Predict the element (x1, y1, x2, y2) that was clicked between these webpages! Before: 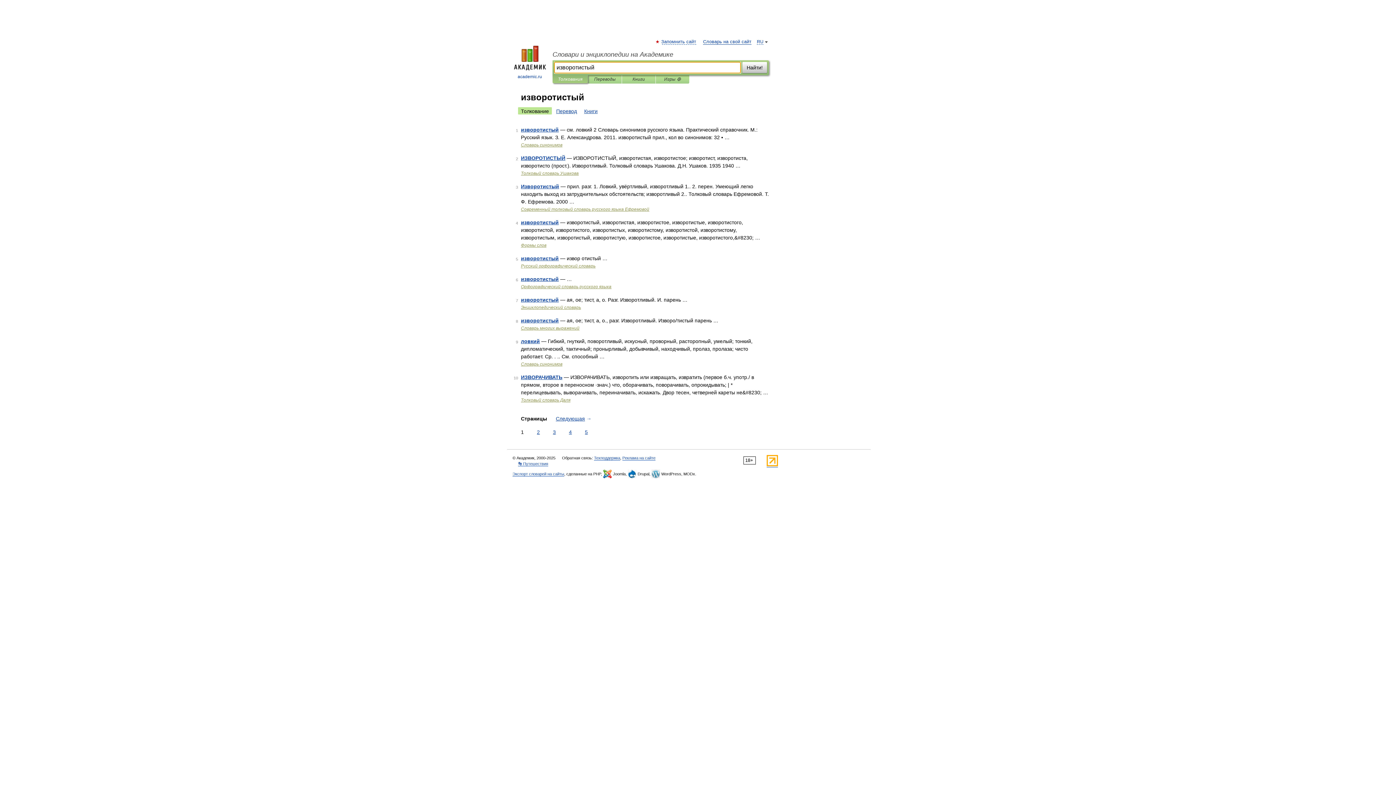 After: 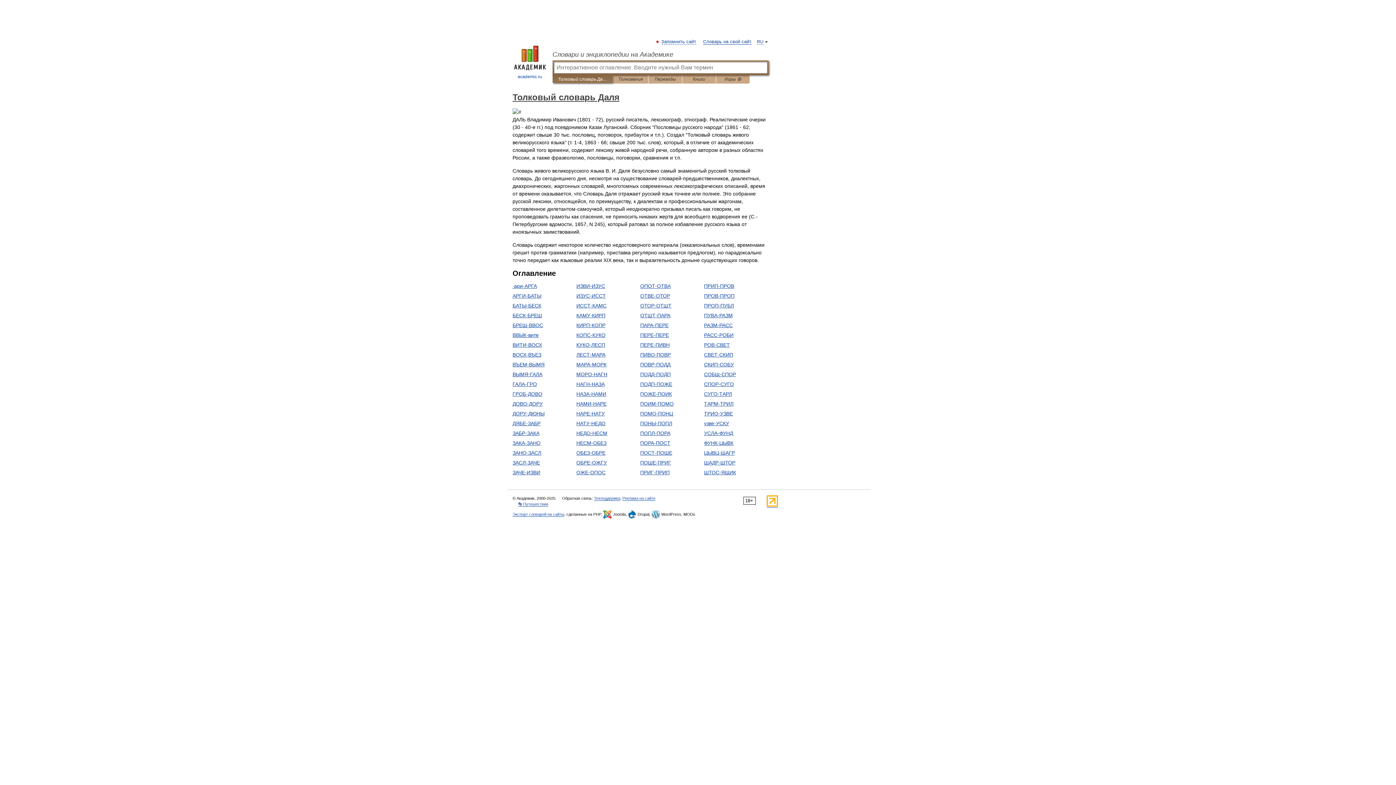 Action: label: Толковый словарь Даля bbox: (521, 397, 570, 402)